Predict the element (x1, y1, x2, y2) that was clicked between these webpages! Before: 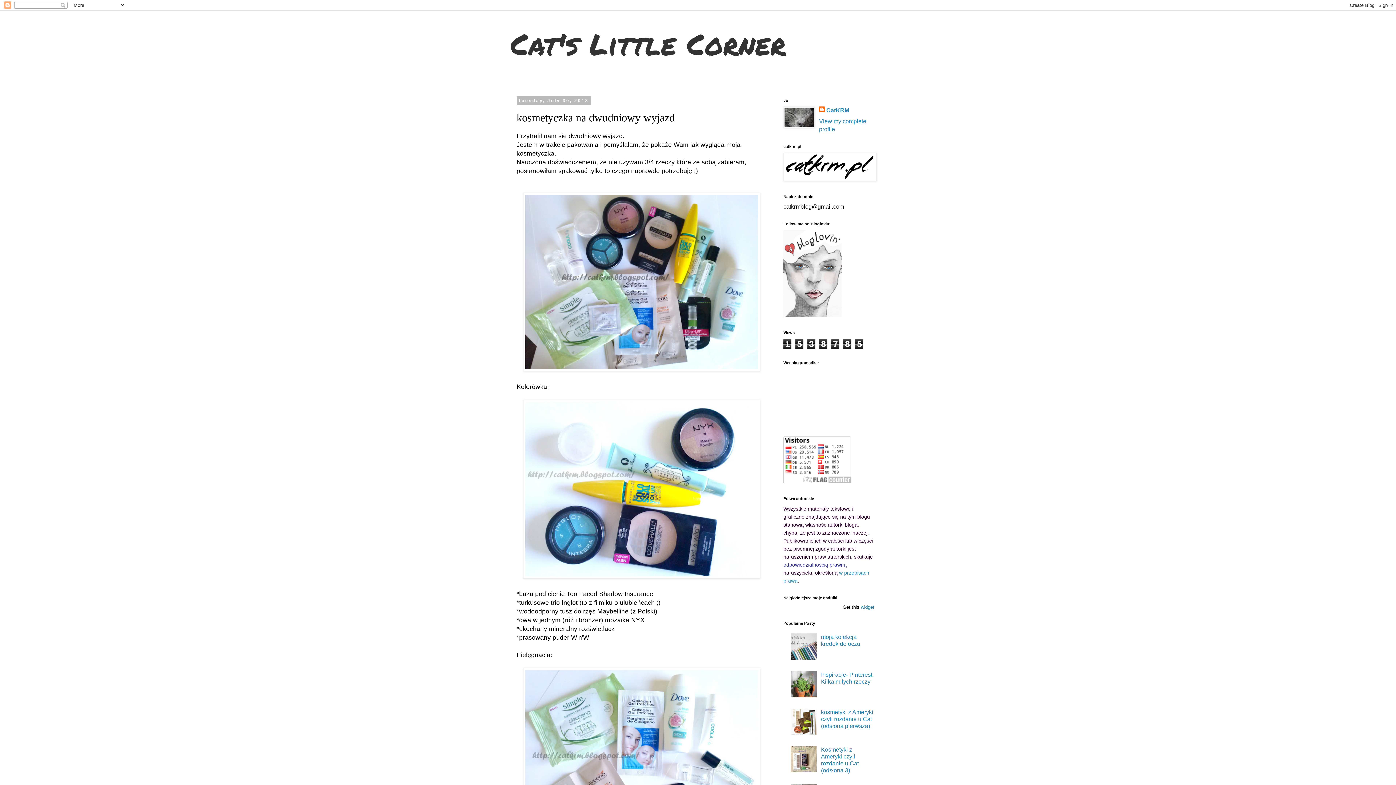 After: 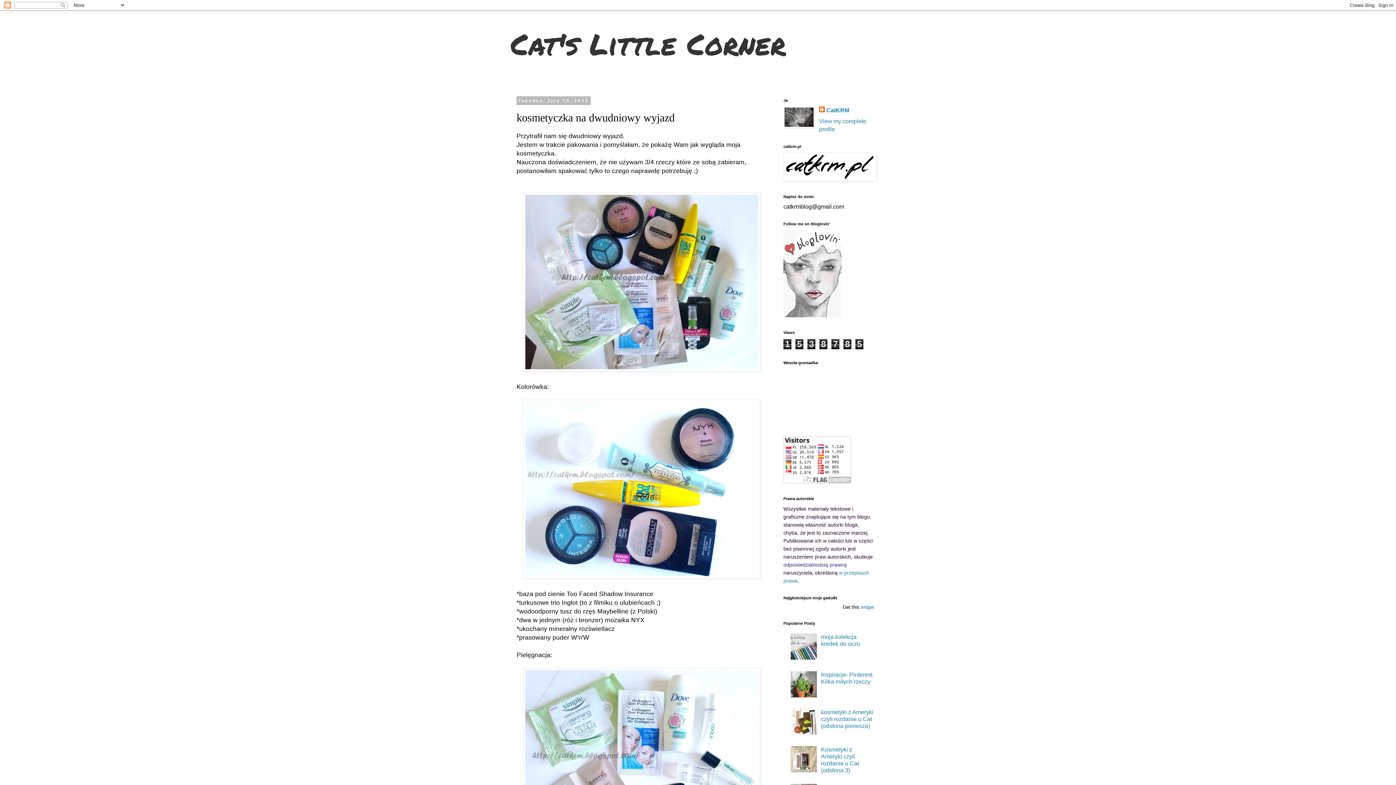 Action: bbox: (790, 692, 819, 698)